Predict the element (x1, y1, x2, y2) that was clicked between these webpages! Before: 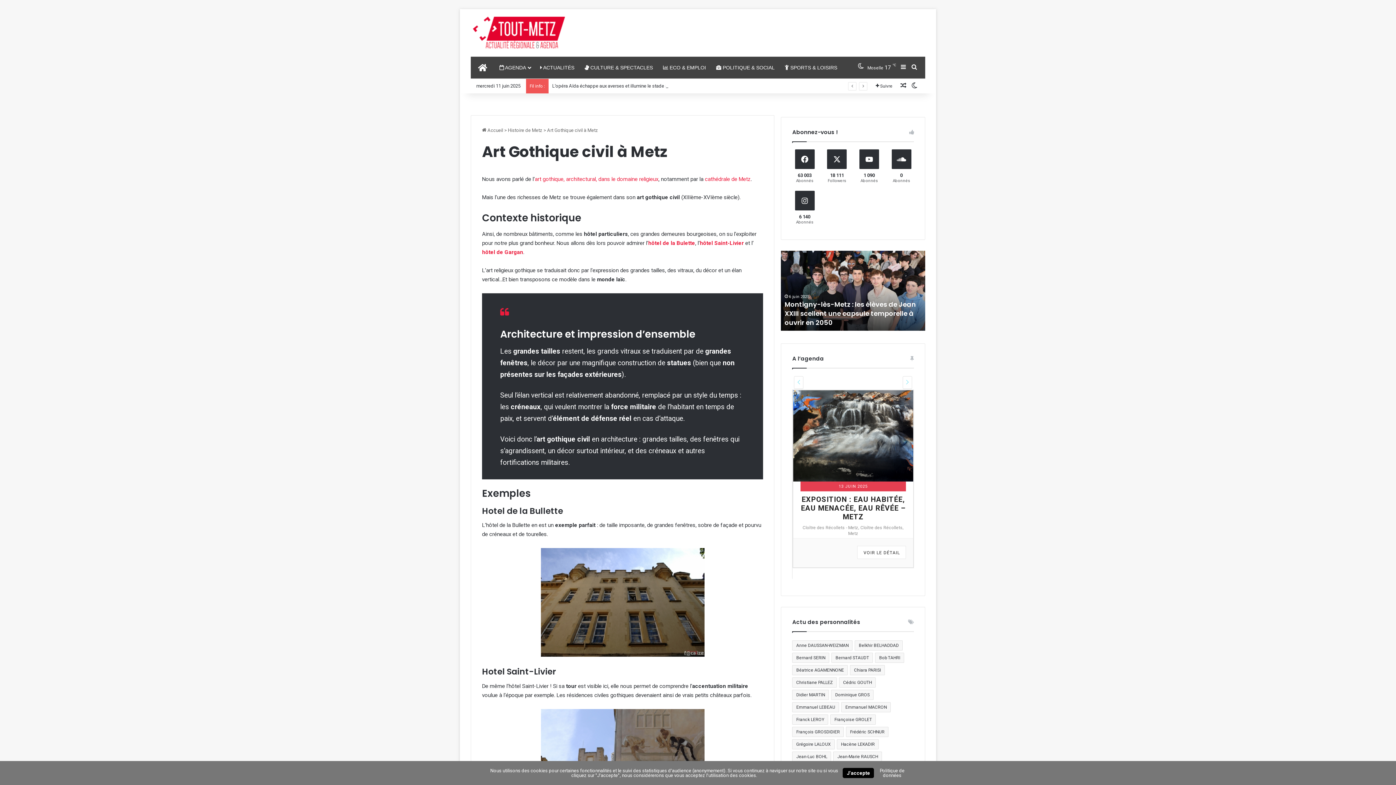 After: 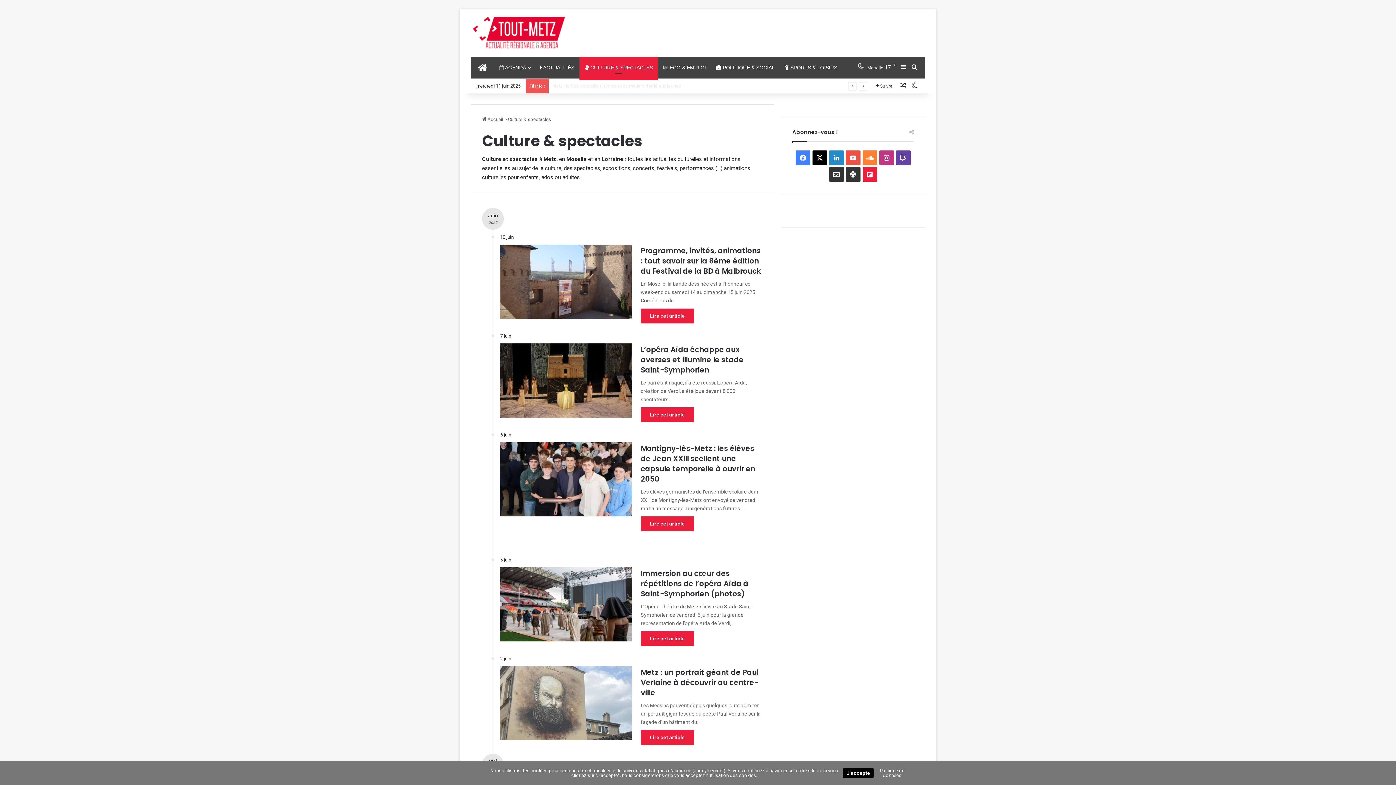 Action: label:  CULTURE & SPECTACLES bbox: (579, 56, 658, 78)